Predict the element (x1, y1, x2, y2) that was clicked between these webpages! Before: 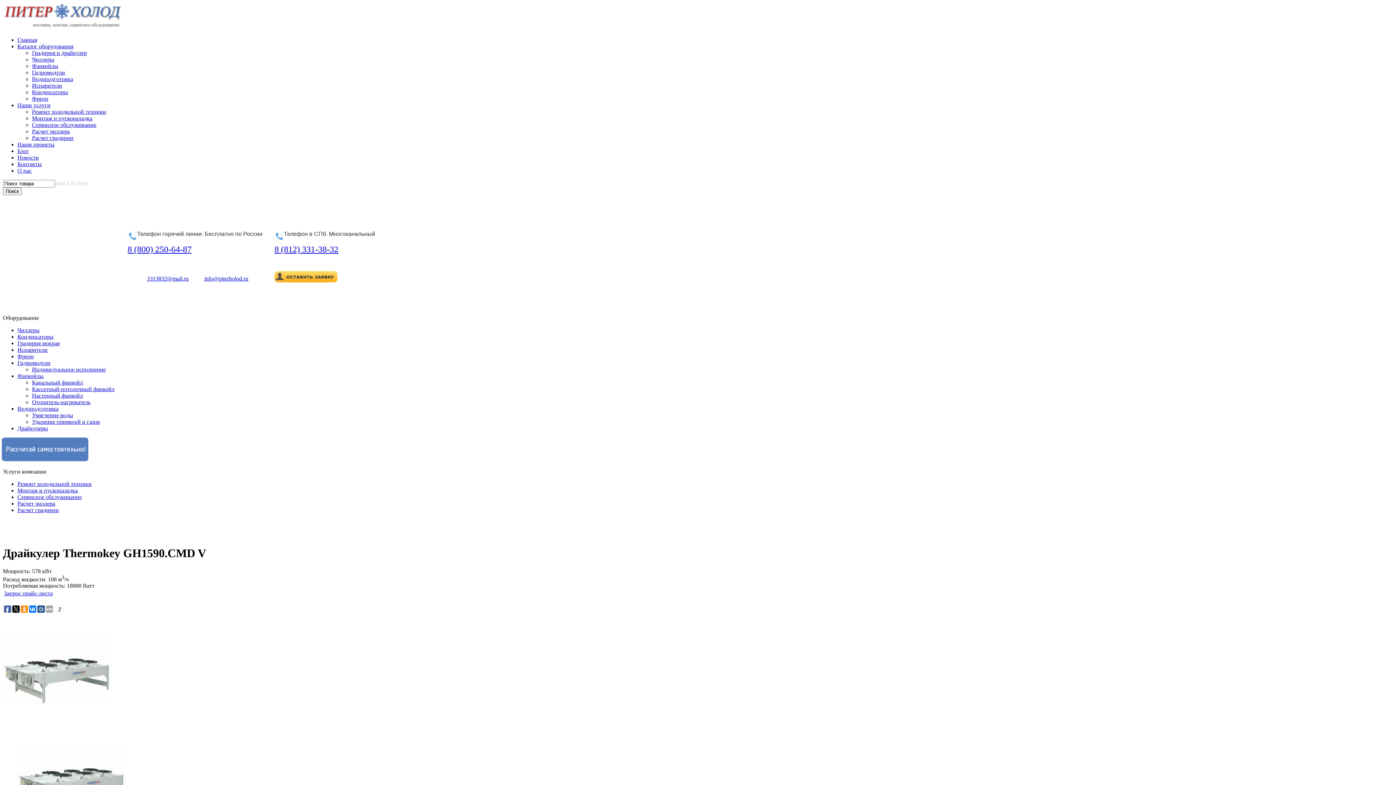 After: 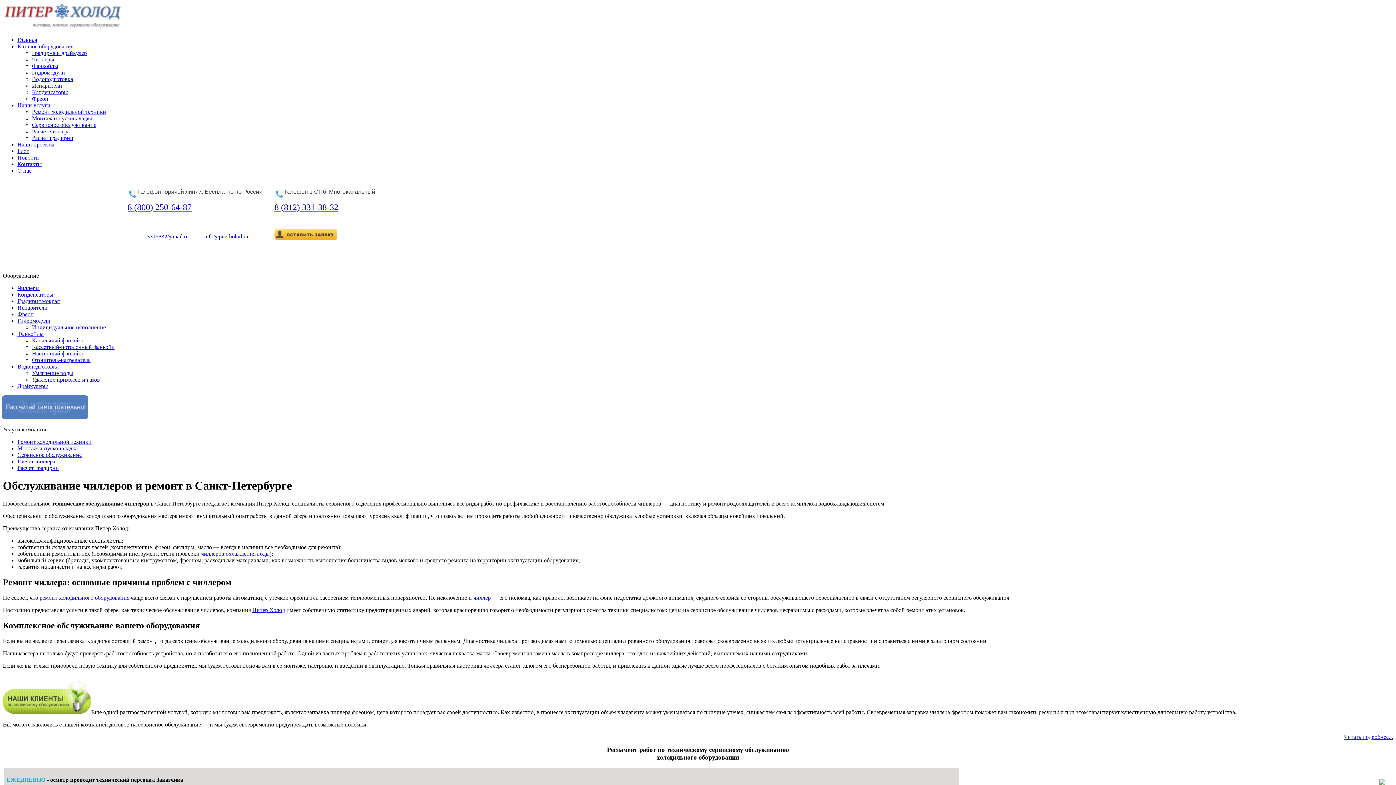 Action: bbox: (32, 121, 96, 128) label: Сервисное обслуживание